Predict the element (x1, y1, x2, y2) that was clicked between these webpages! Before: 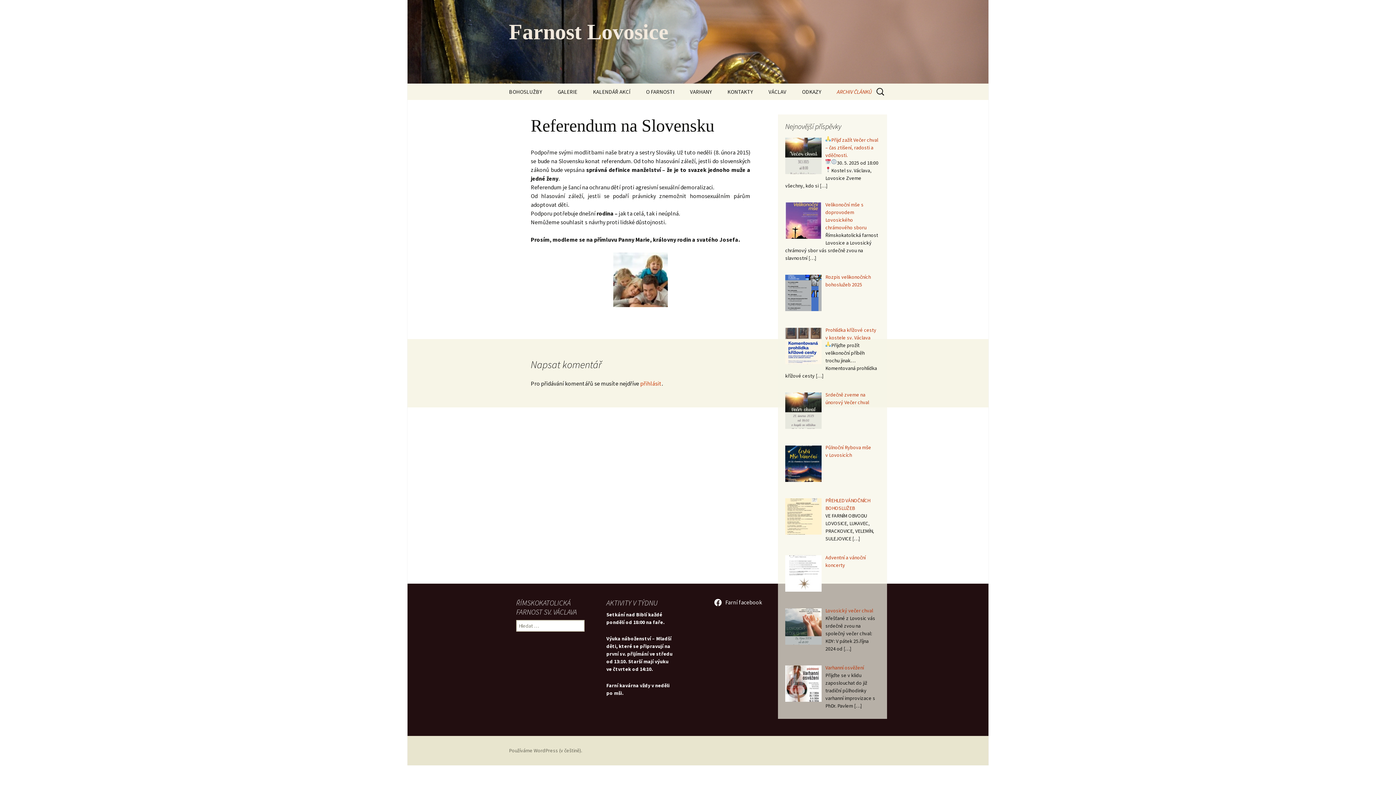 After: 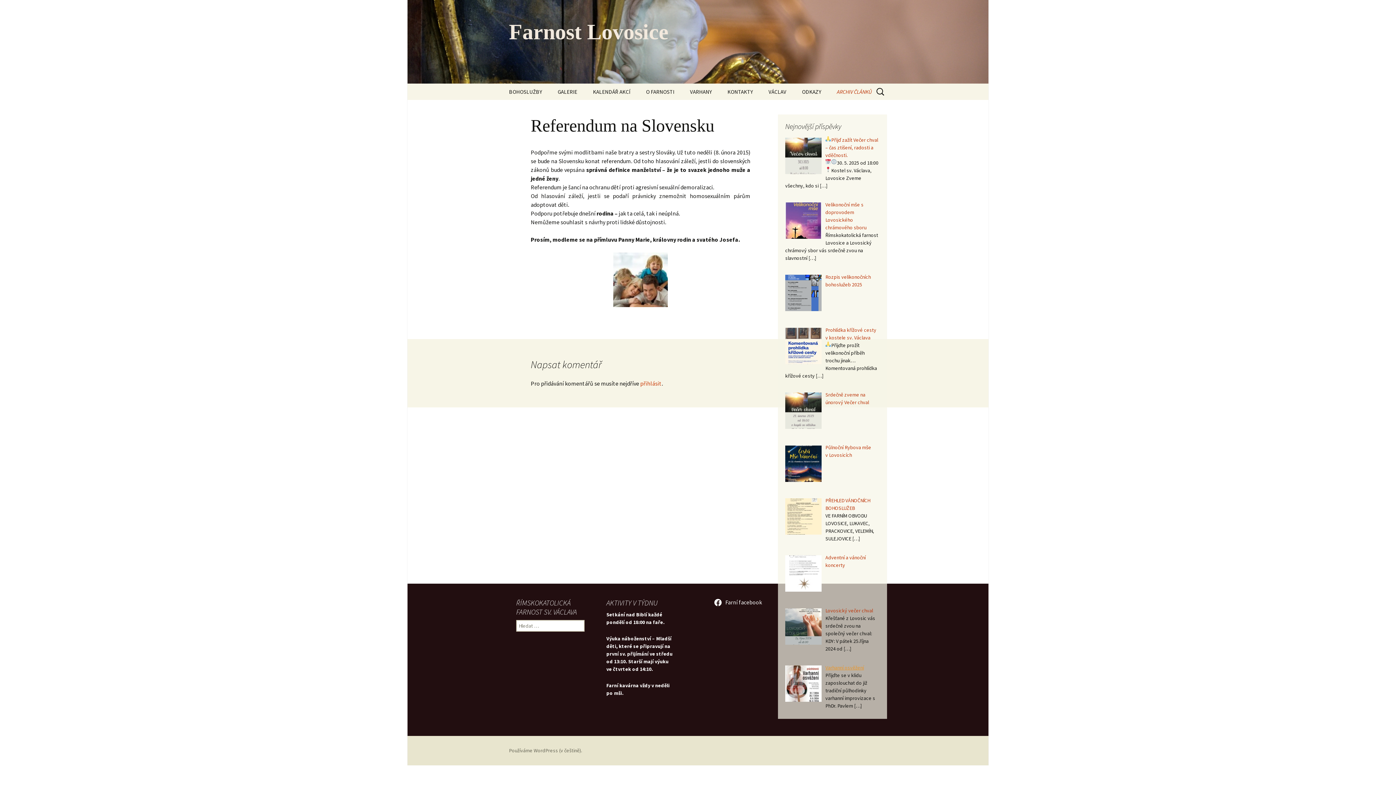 Action: bbox: (825, 664, 864, 671) label: Varhanní osvěžení